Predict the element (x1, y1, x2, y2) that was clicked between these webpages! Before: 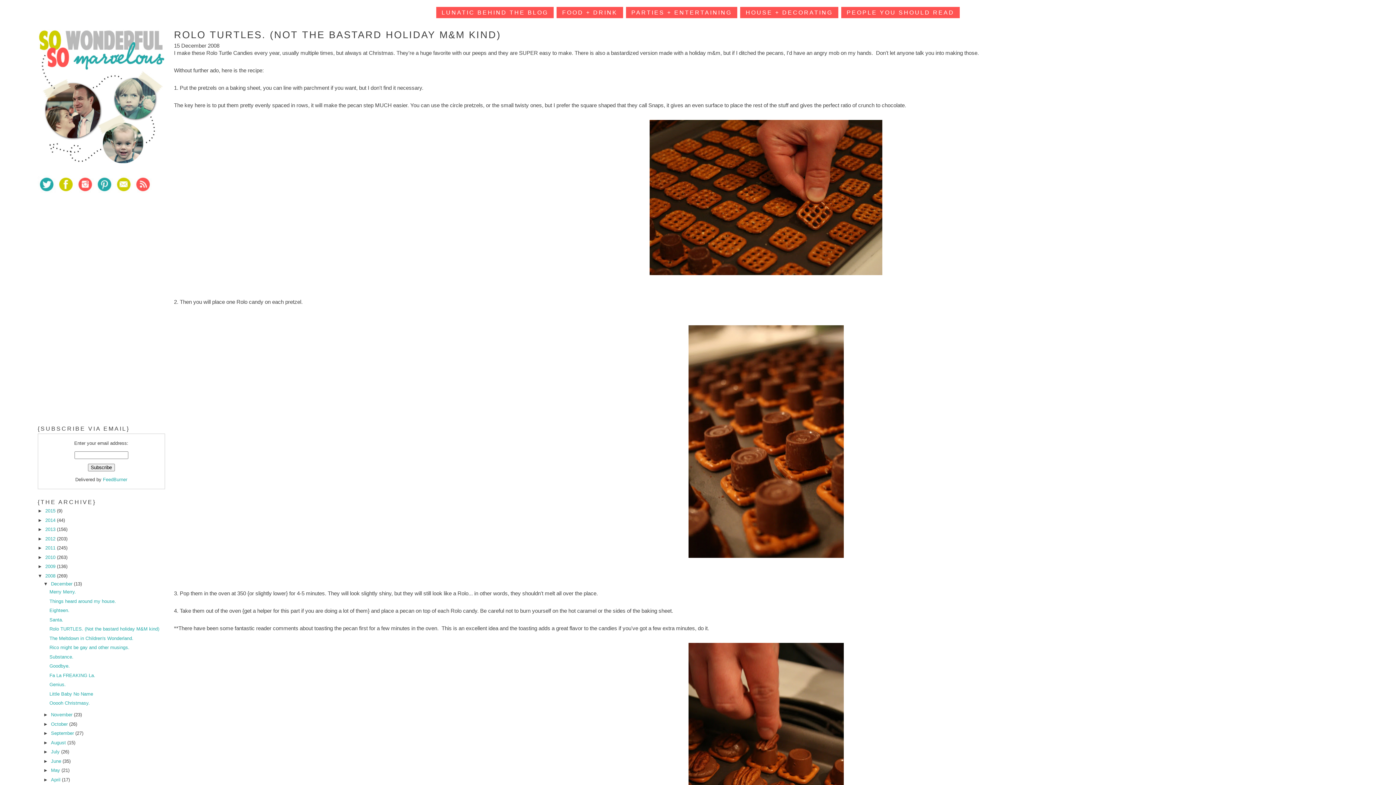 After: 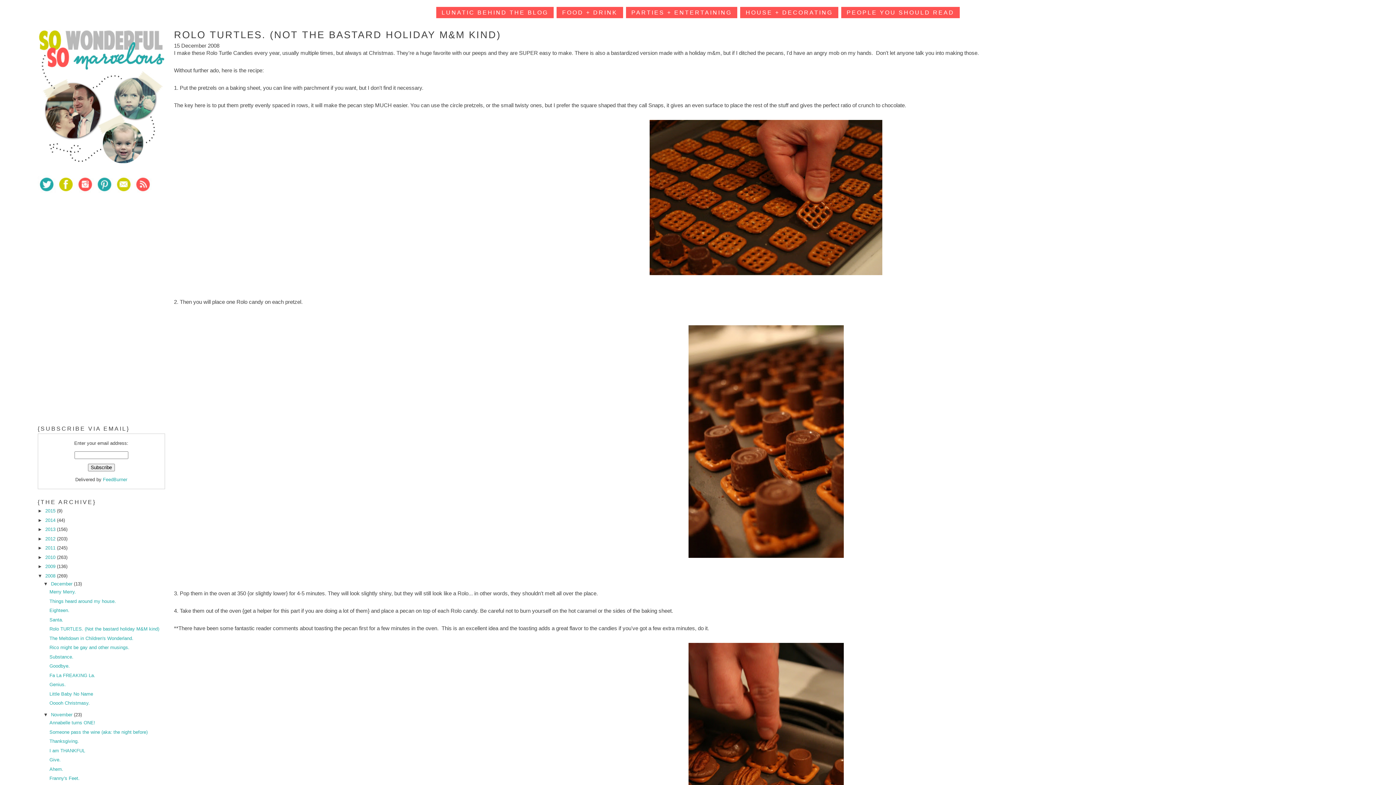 Action: bbox: (43, 712, 50, 717) label: ►  